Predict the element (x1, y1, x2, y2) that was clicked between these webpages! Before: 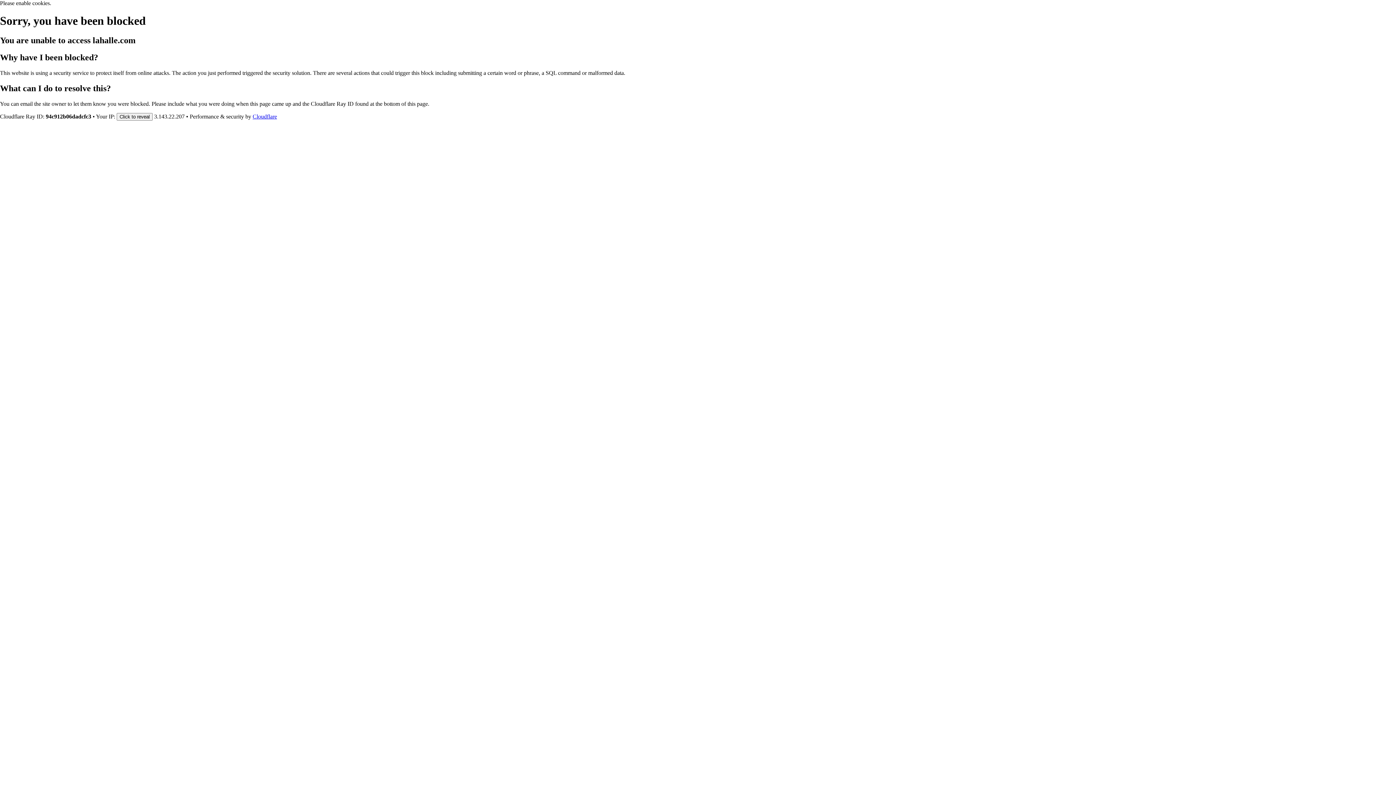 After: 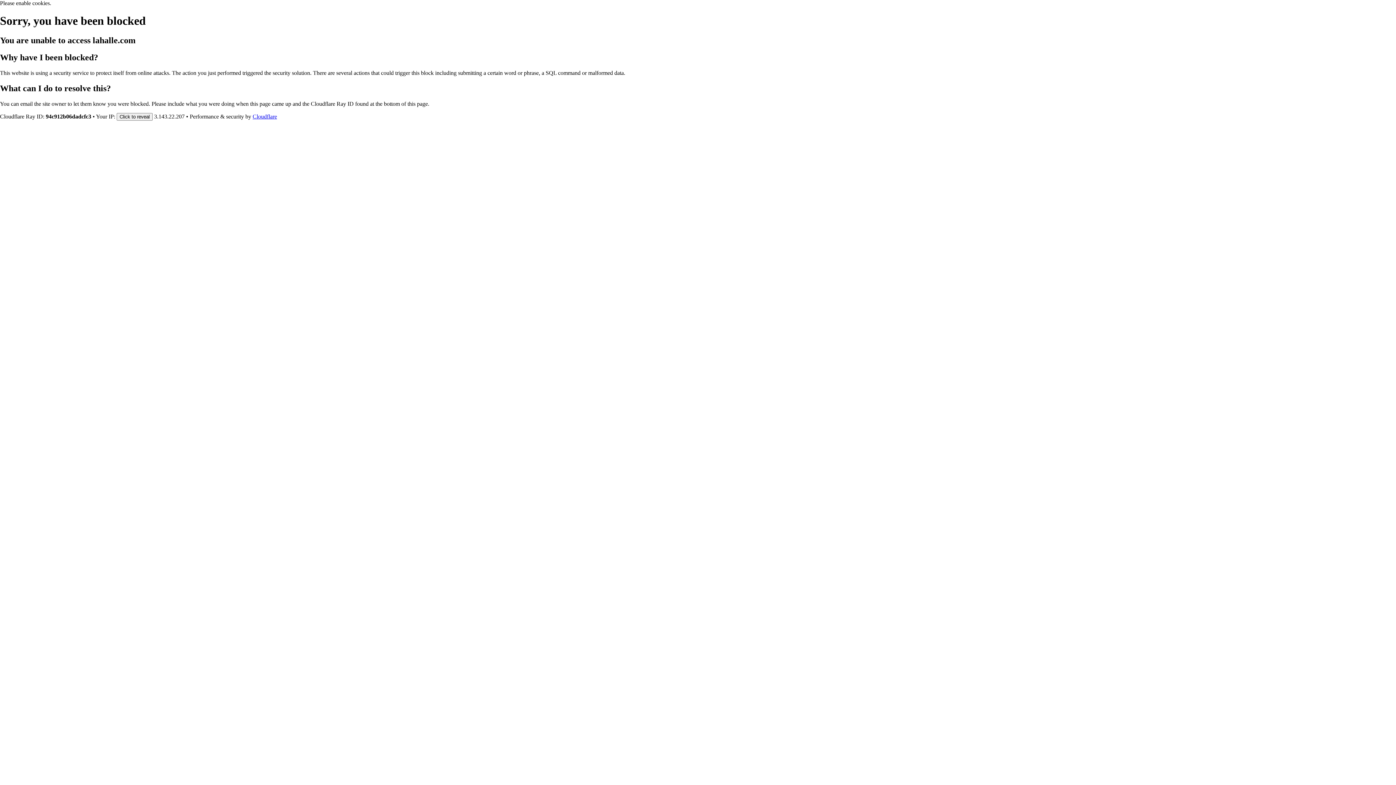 Action: label: Cloudflare bbox: (252, 113, 277, 119)